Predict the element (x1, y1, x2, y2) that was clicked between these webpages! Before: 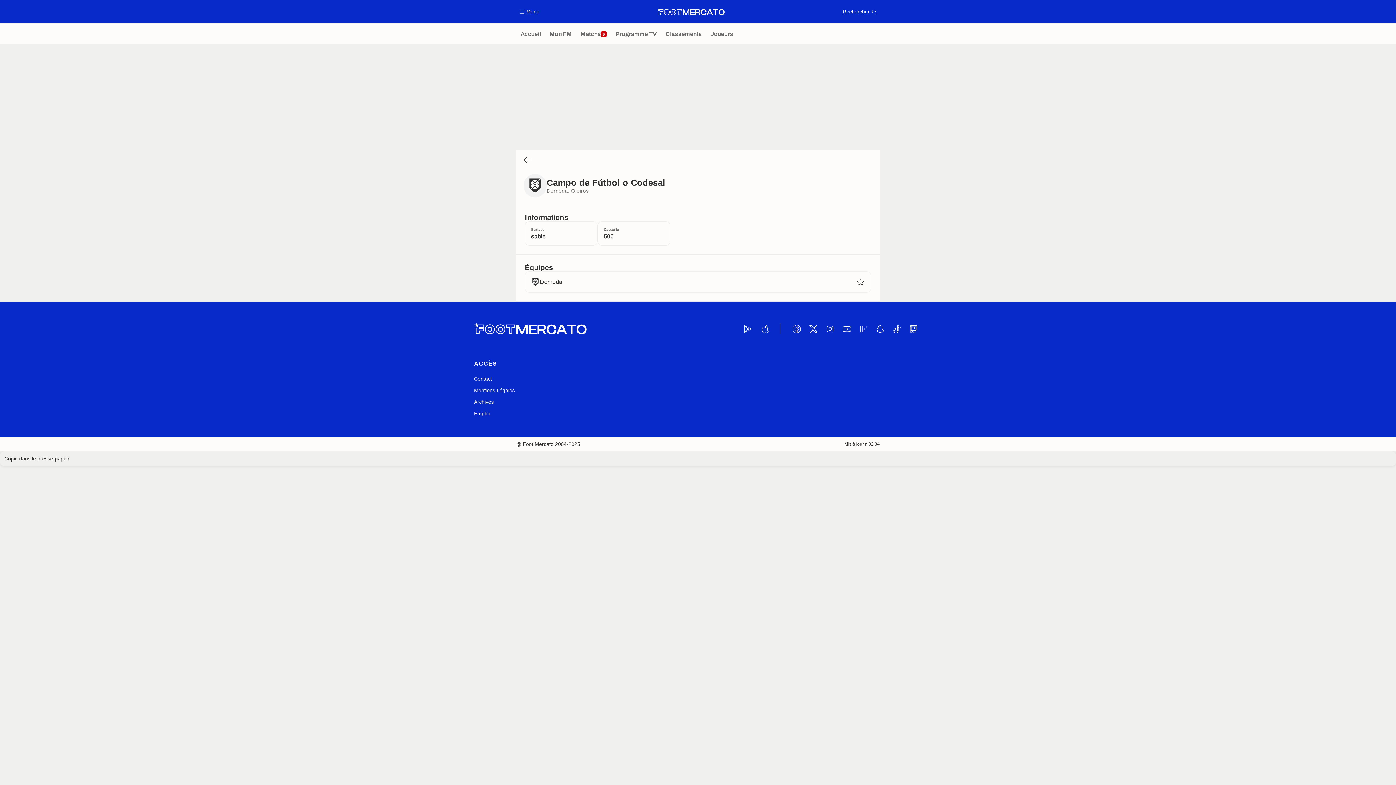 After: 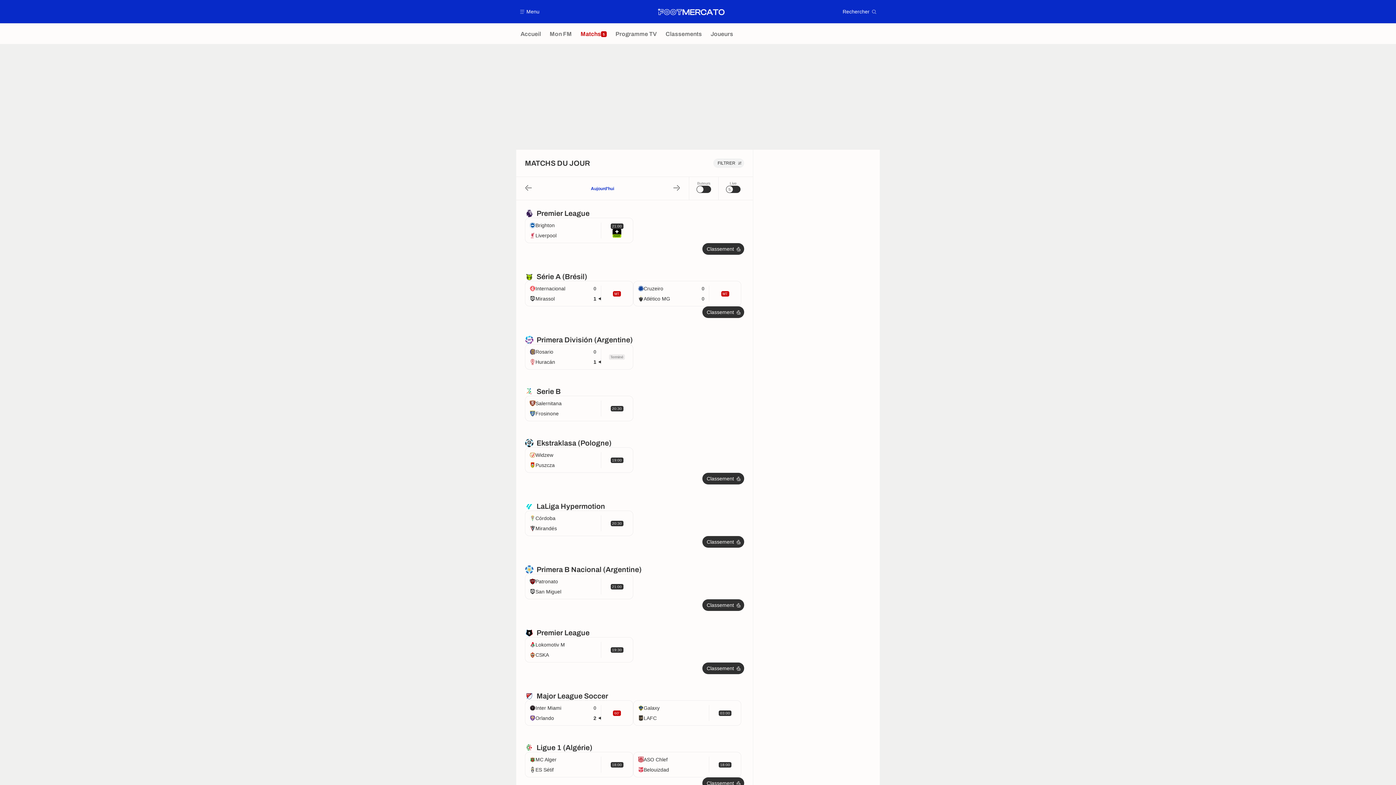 Action: bbox: (576, 23, 611, 44) label: Matchs
5